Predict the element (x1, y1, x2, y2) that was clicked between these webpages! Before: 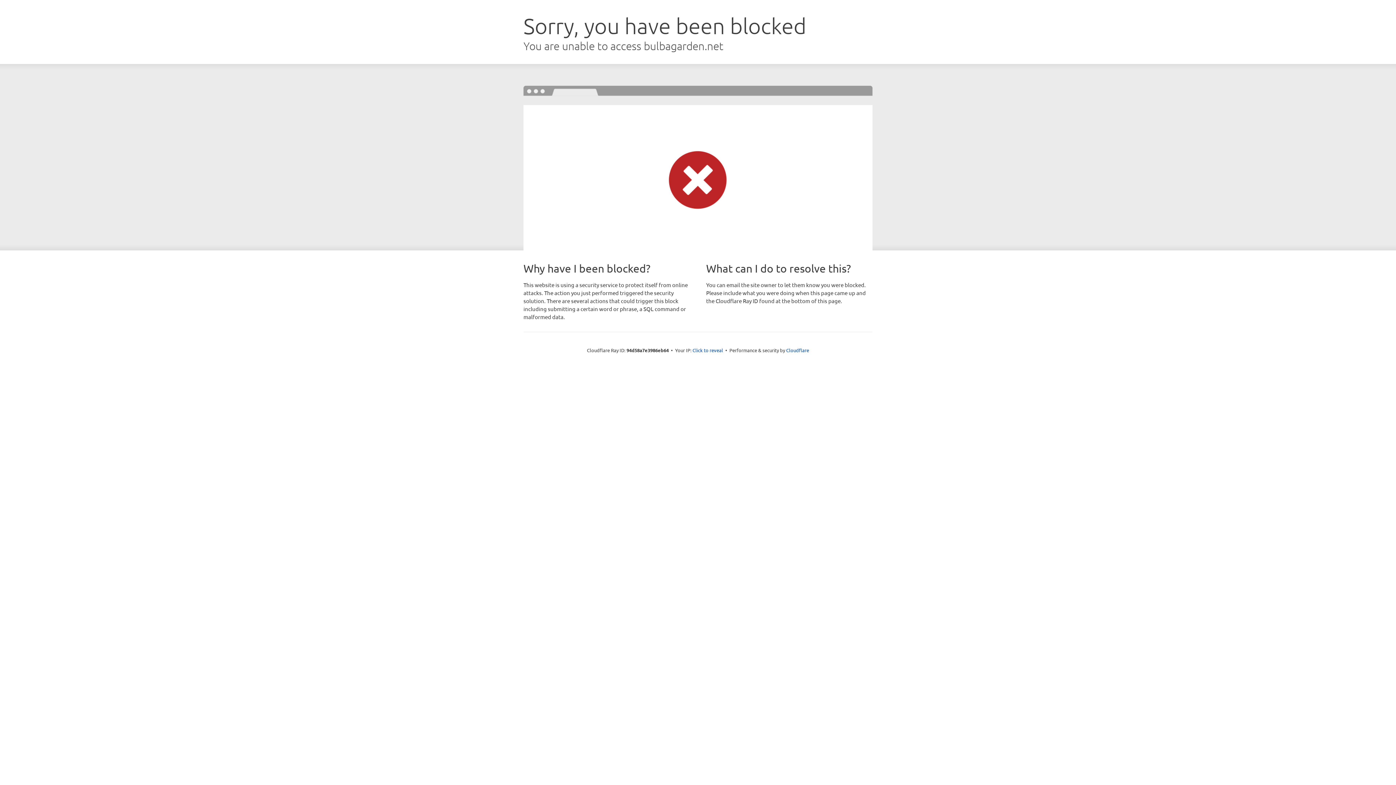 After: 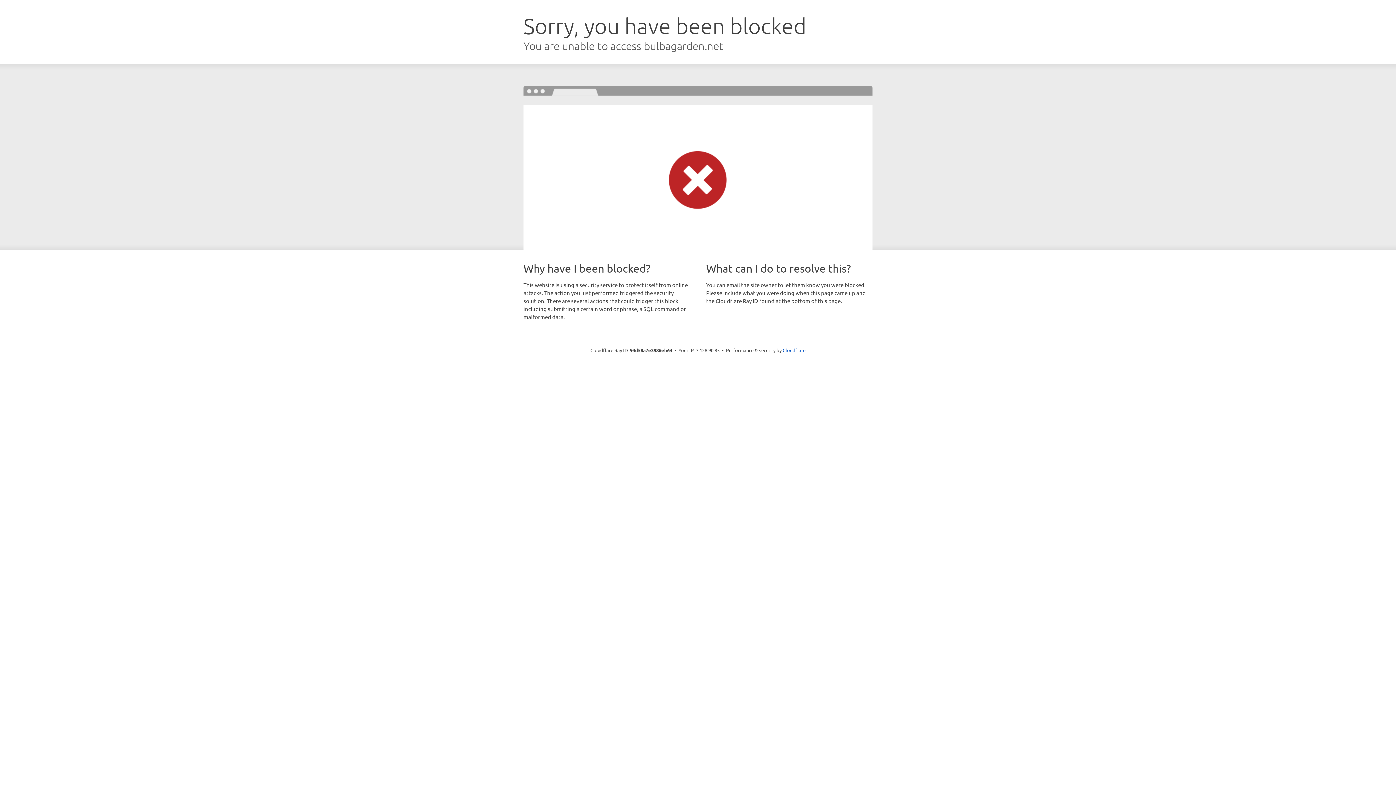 Action: label: Click to reveal bbox: (692, 346, 723, 353)